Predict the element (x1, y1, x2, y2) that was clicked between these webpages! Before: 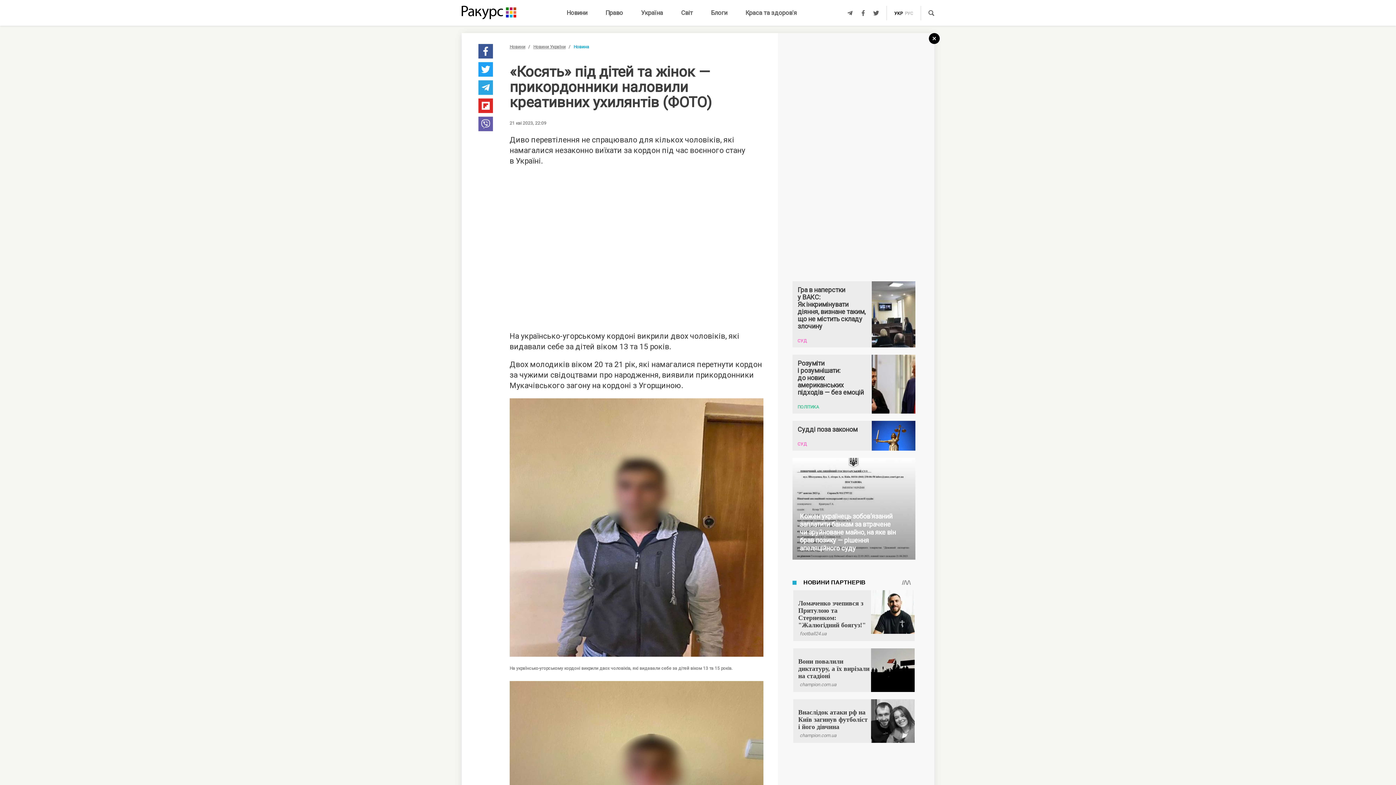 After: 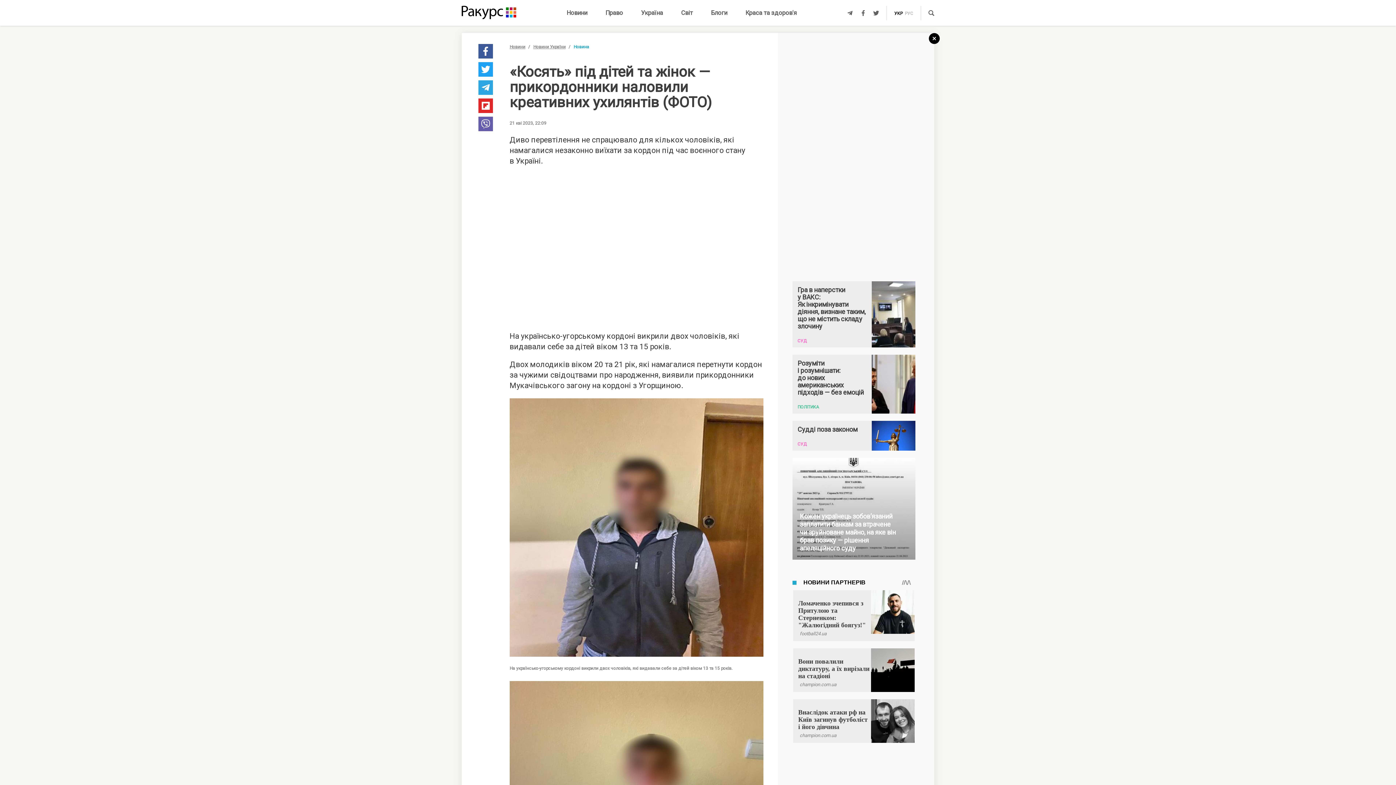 Action: bbox: (478, 80, 493, 94)